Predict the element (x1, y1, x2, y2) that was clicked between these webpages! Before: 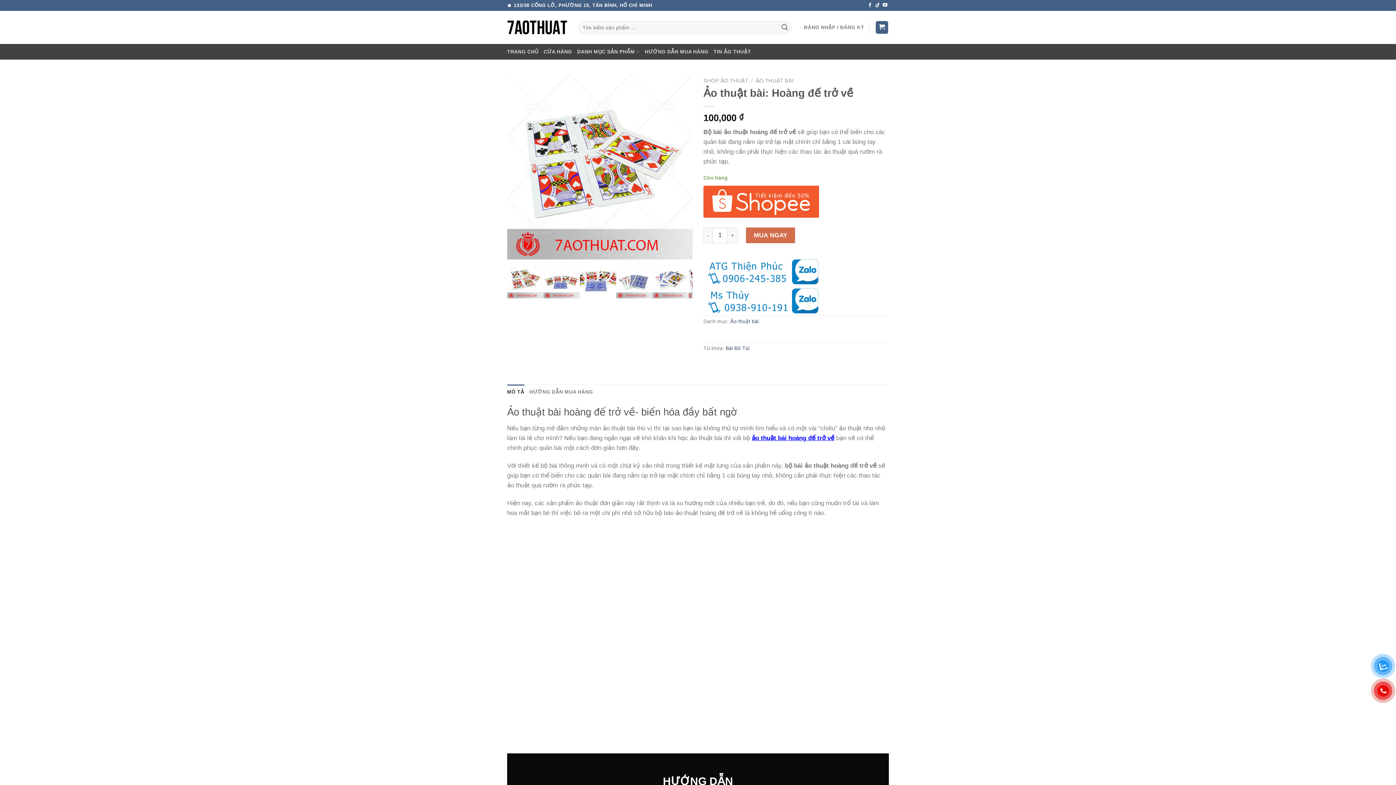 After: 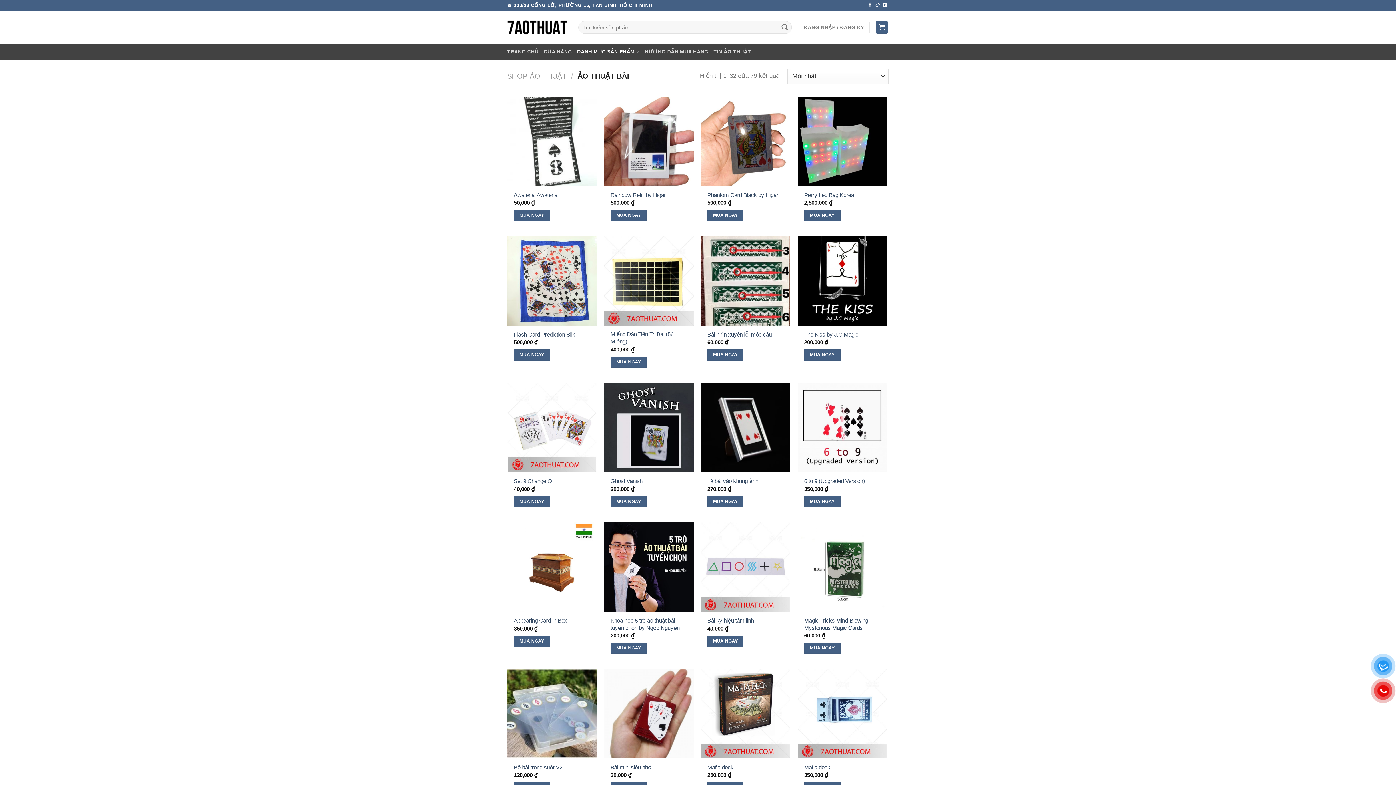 Action: label: Ảo thuật bài bbox: (730, 318, 758, 324)